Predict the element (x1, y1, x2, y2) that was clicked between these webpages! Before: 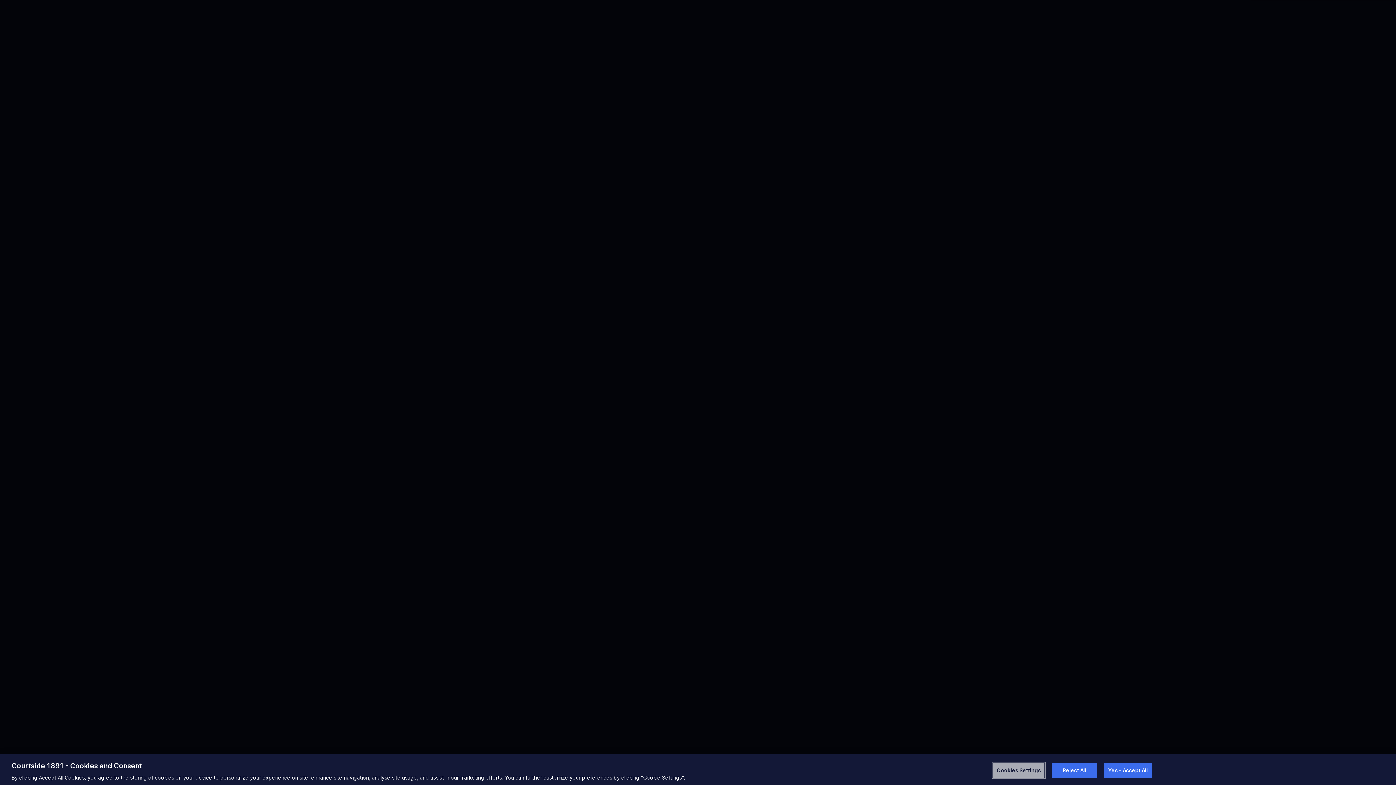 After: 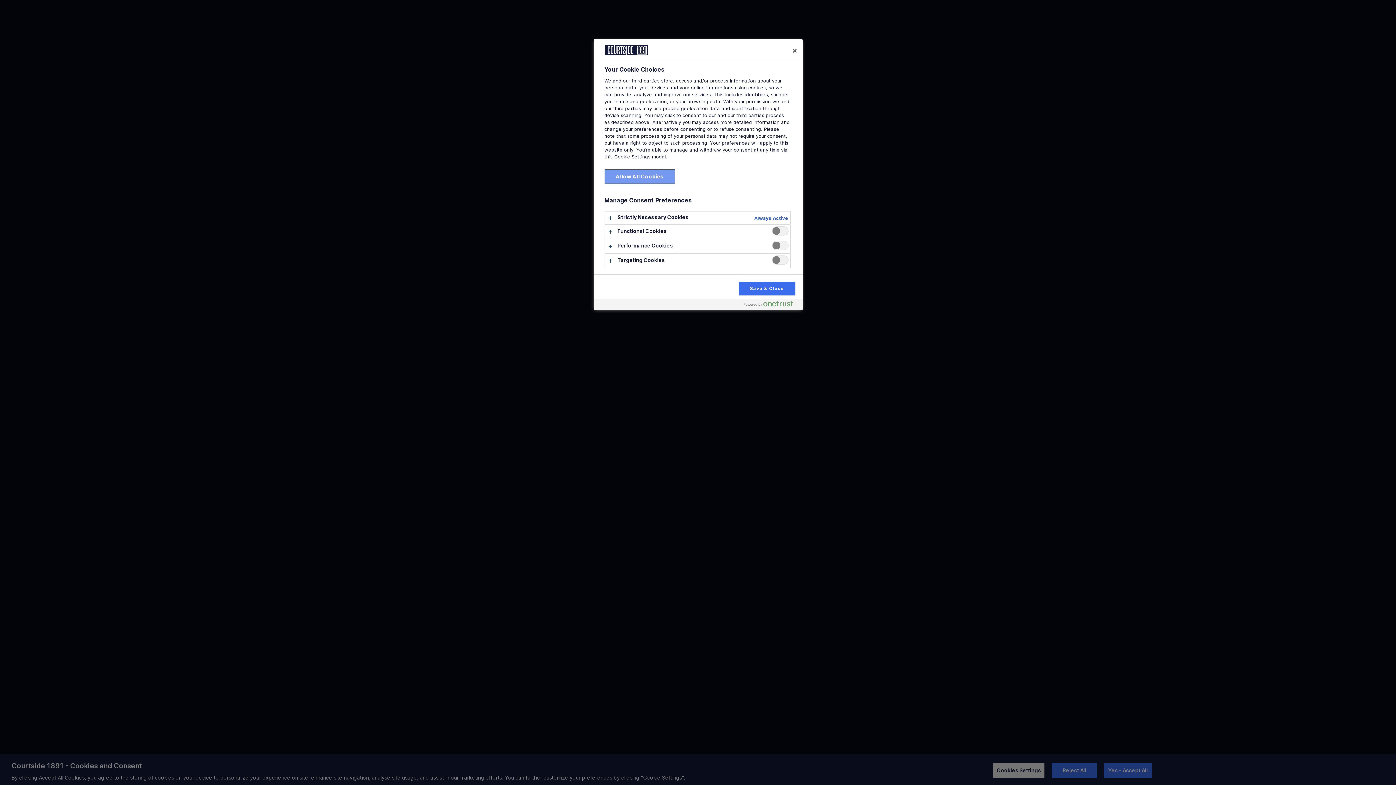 Action: bbox: (993, 763, 1045, 778) label: Cookies Settings